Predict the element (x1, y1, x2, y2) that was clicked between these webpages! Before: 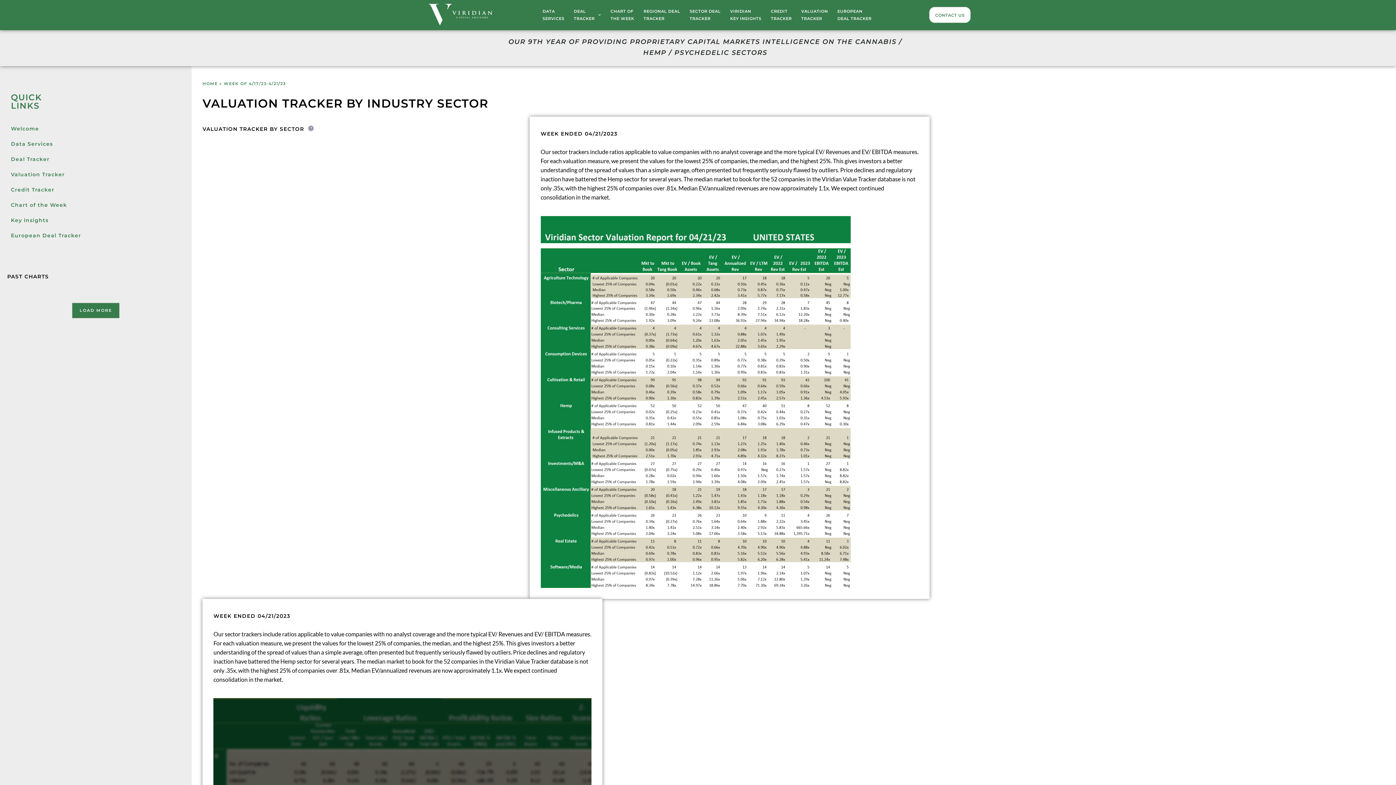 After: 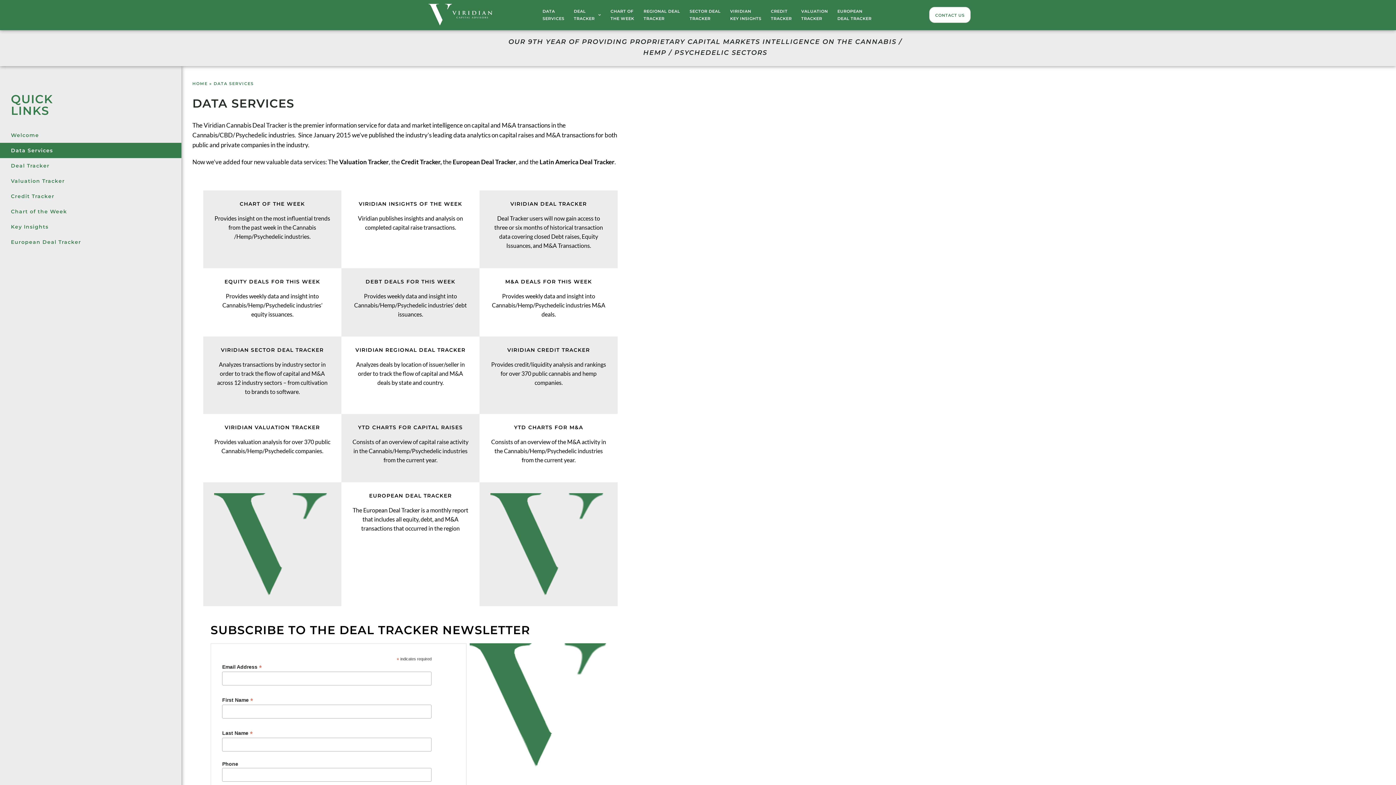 Action: bbox: (0, 136, 191, 151) label: Data Services